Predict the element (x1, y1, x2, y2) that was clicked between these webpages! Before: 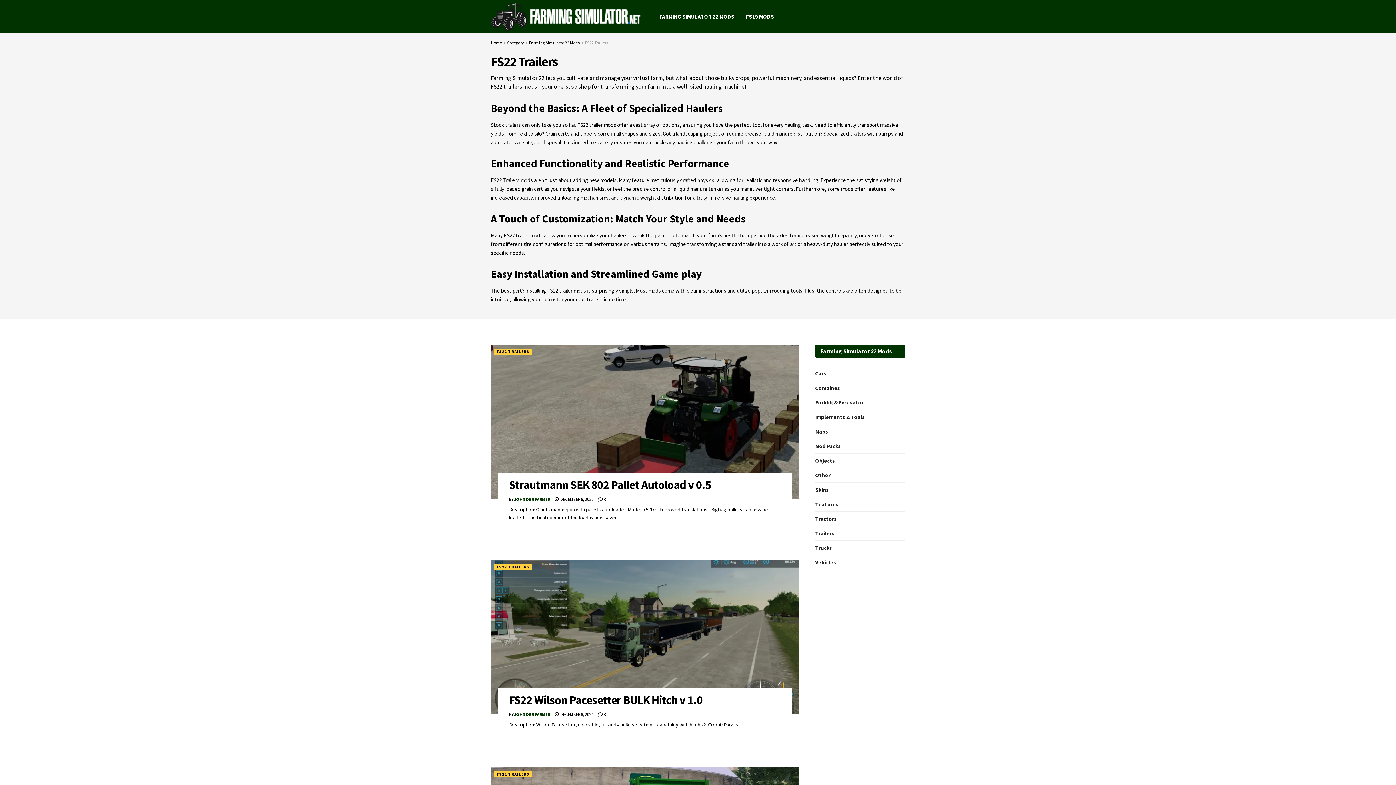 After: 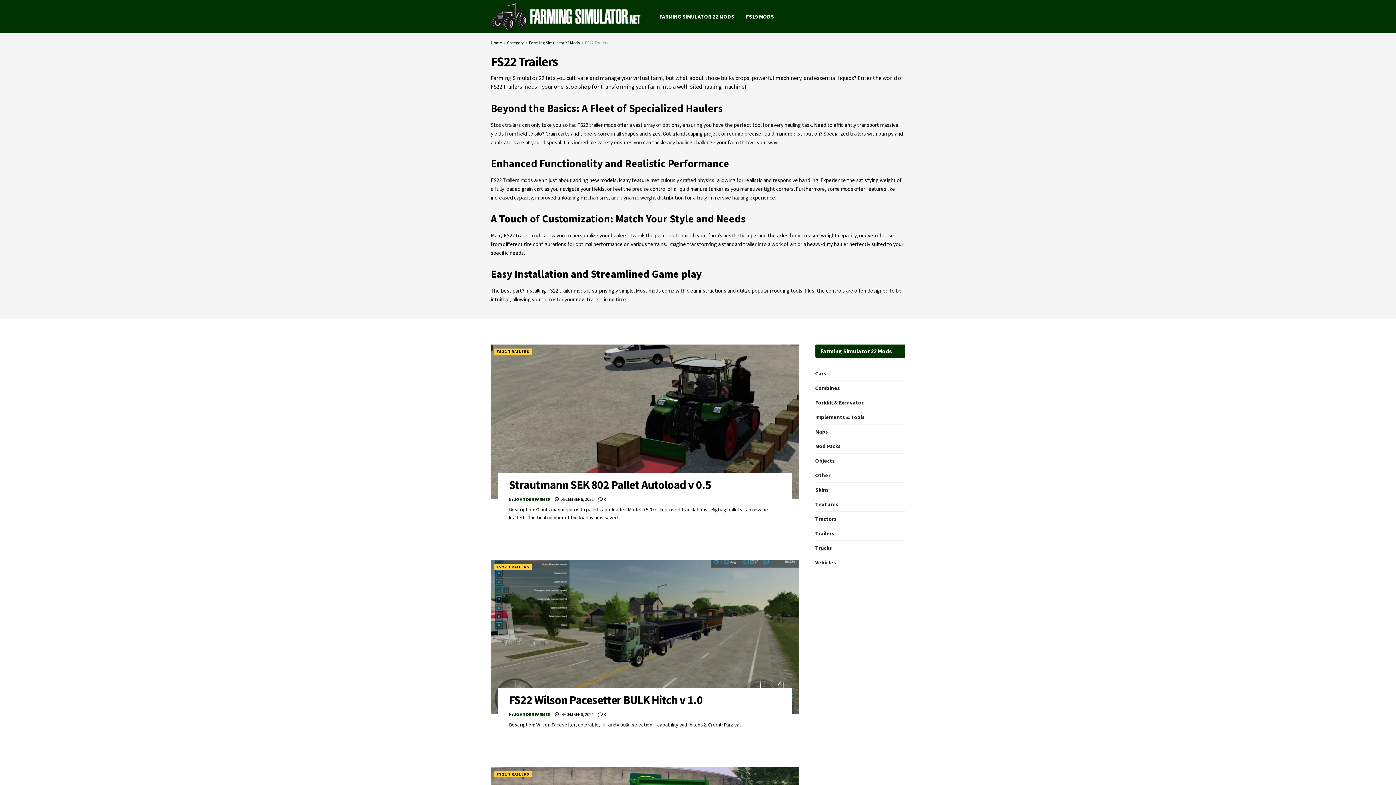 Action: label: FS22 Trailers bbox: (585, 40, 608, 45)